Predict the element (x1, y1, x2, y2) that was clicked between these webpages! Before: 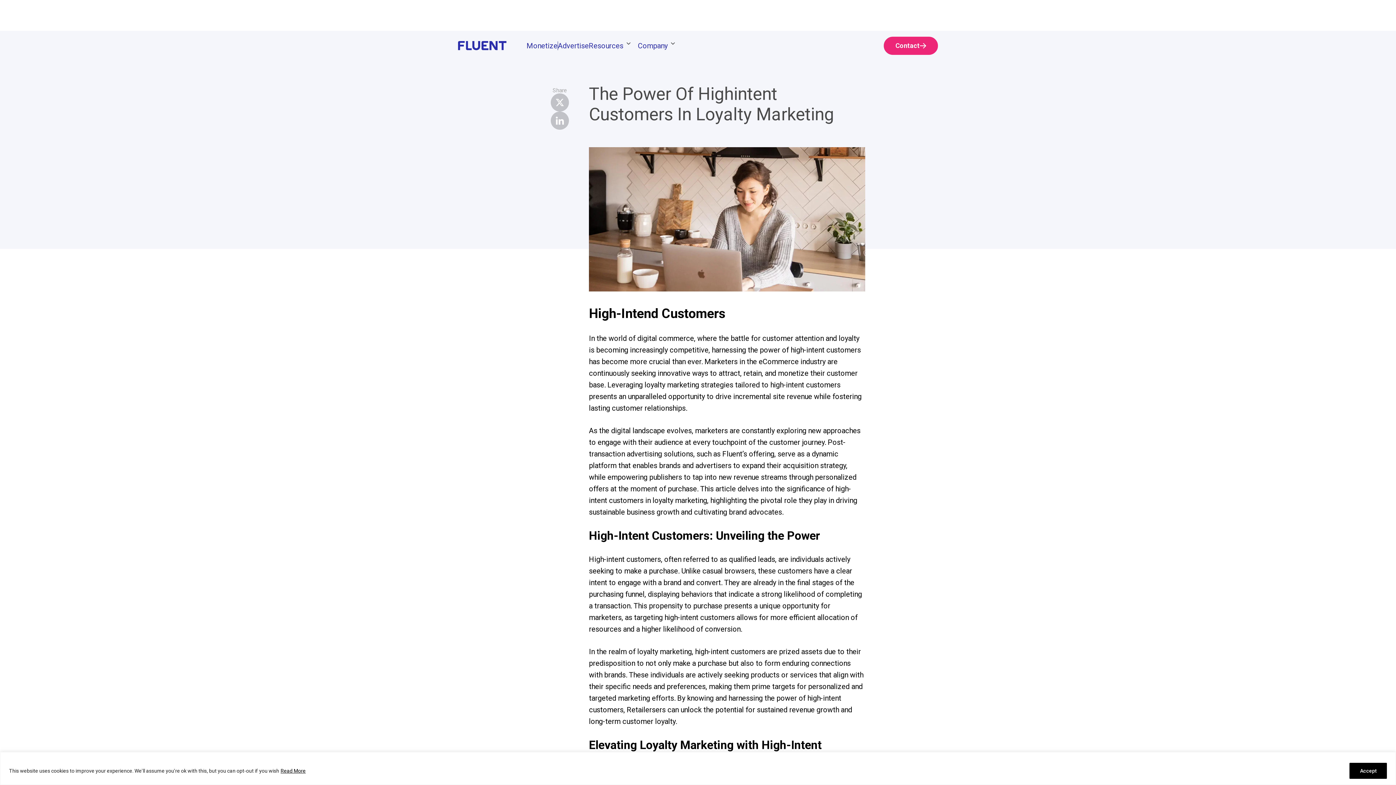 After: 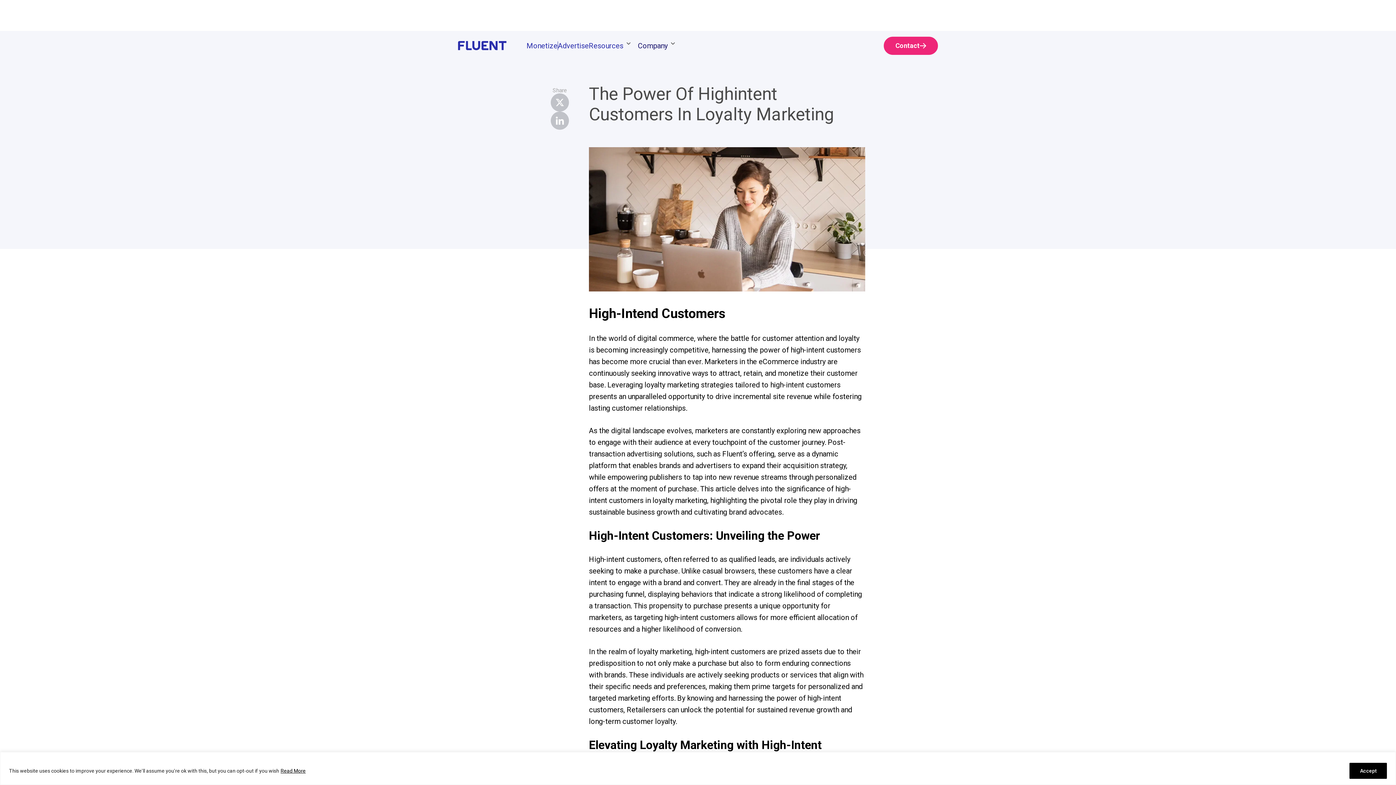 Action: label: Company bbox: (638, 39, 667, 51)